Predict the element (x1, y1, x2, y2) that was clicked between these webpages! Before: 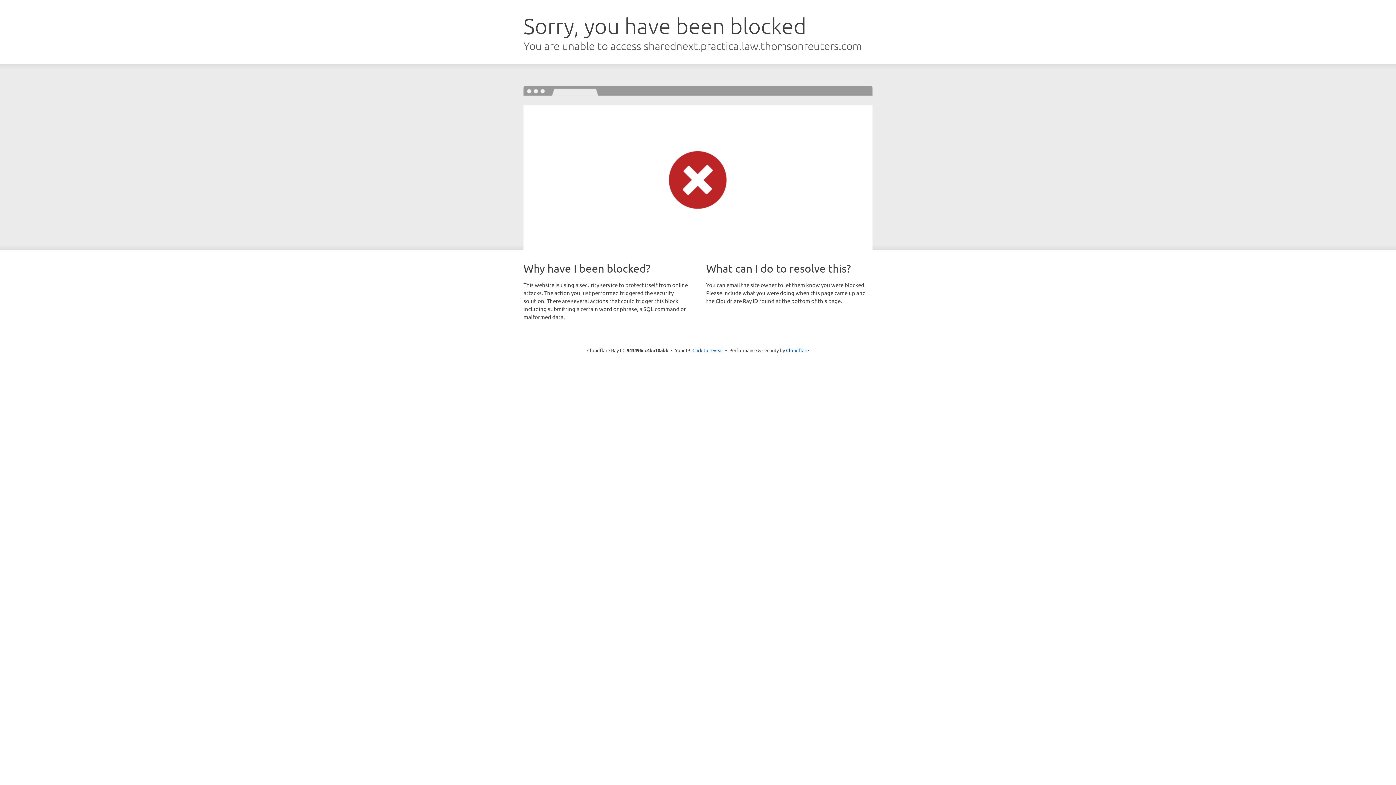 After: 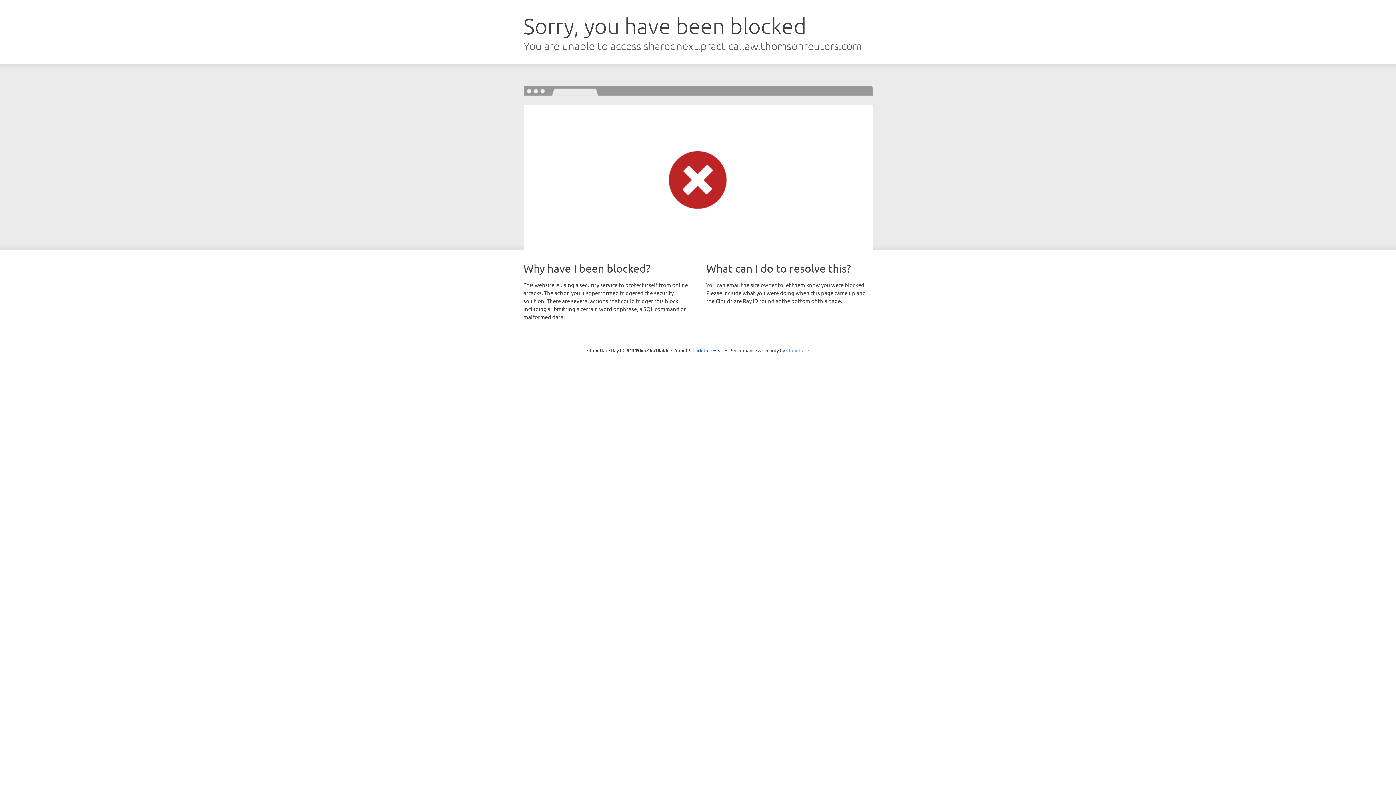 Action: bbox: (786, 347, 809, 353) label: Cloudflare